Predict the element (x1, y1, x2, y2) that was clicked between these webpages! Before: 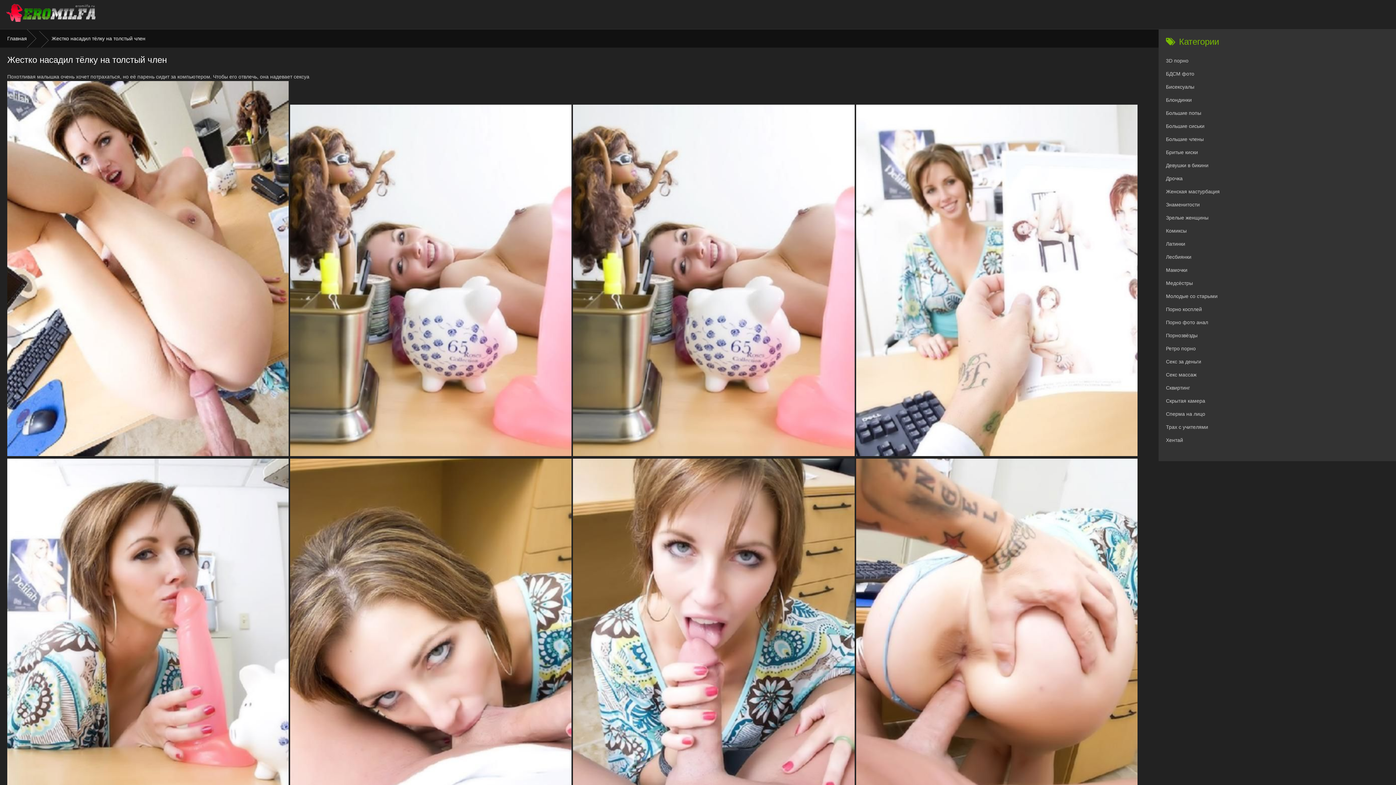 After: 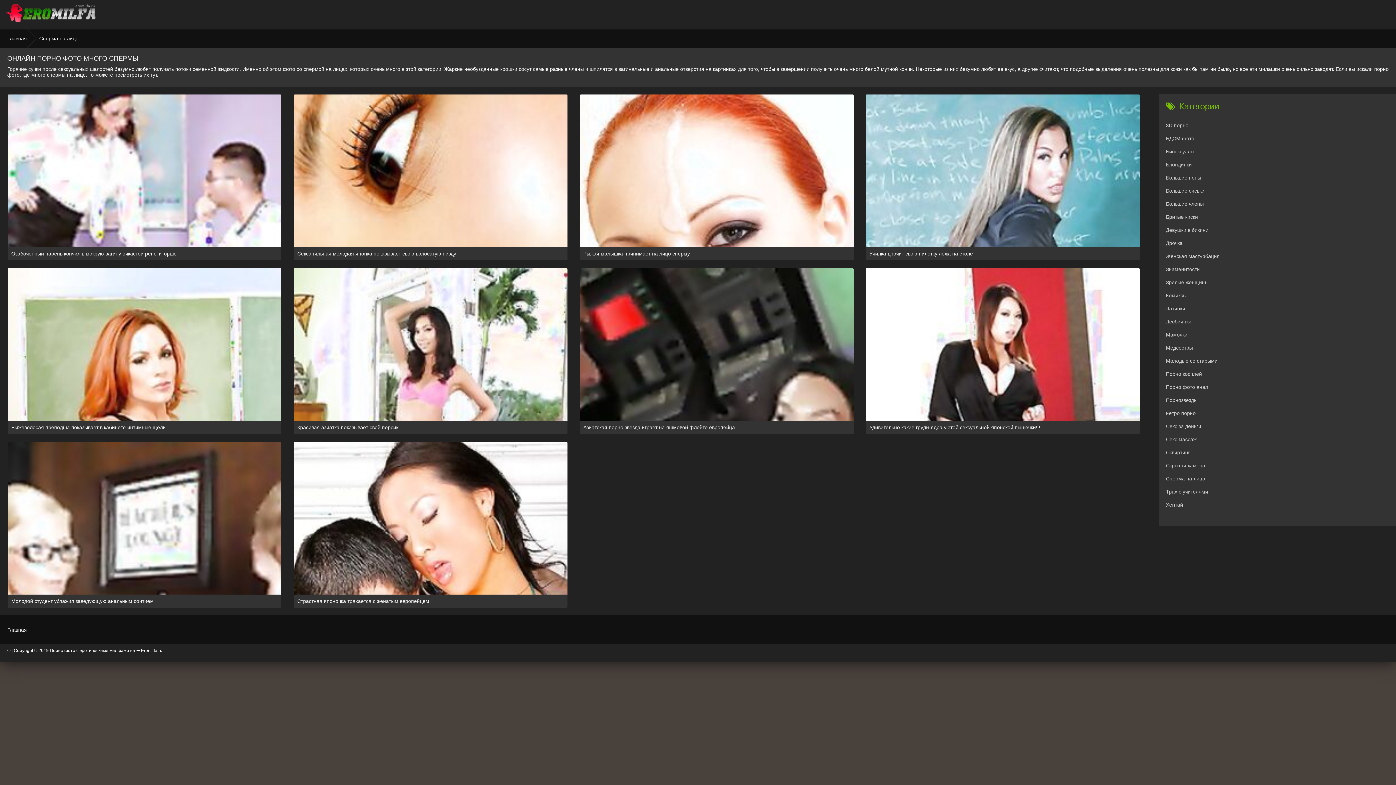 Action: bbox: (1166, 407, 1396, 420) label: Сперма на лицо